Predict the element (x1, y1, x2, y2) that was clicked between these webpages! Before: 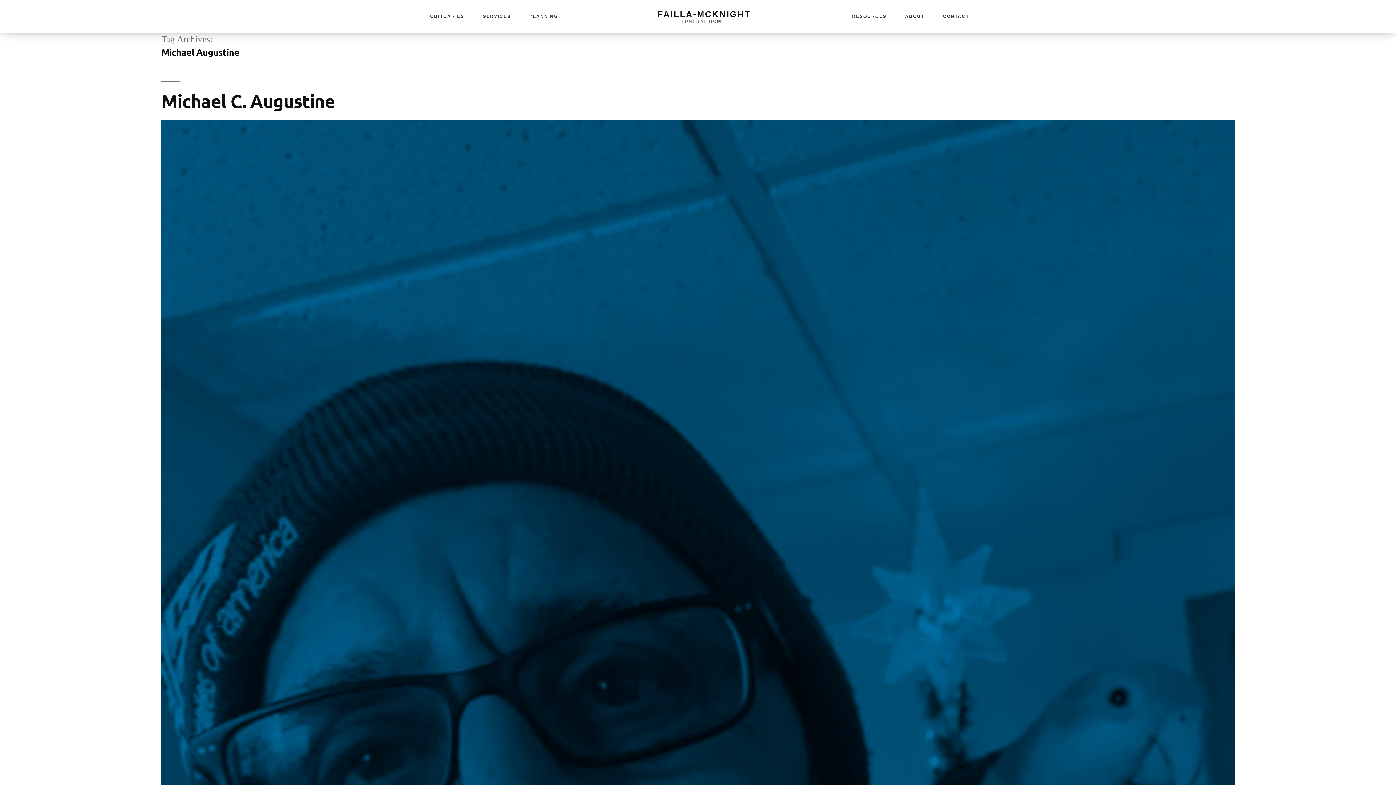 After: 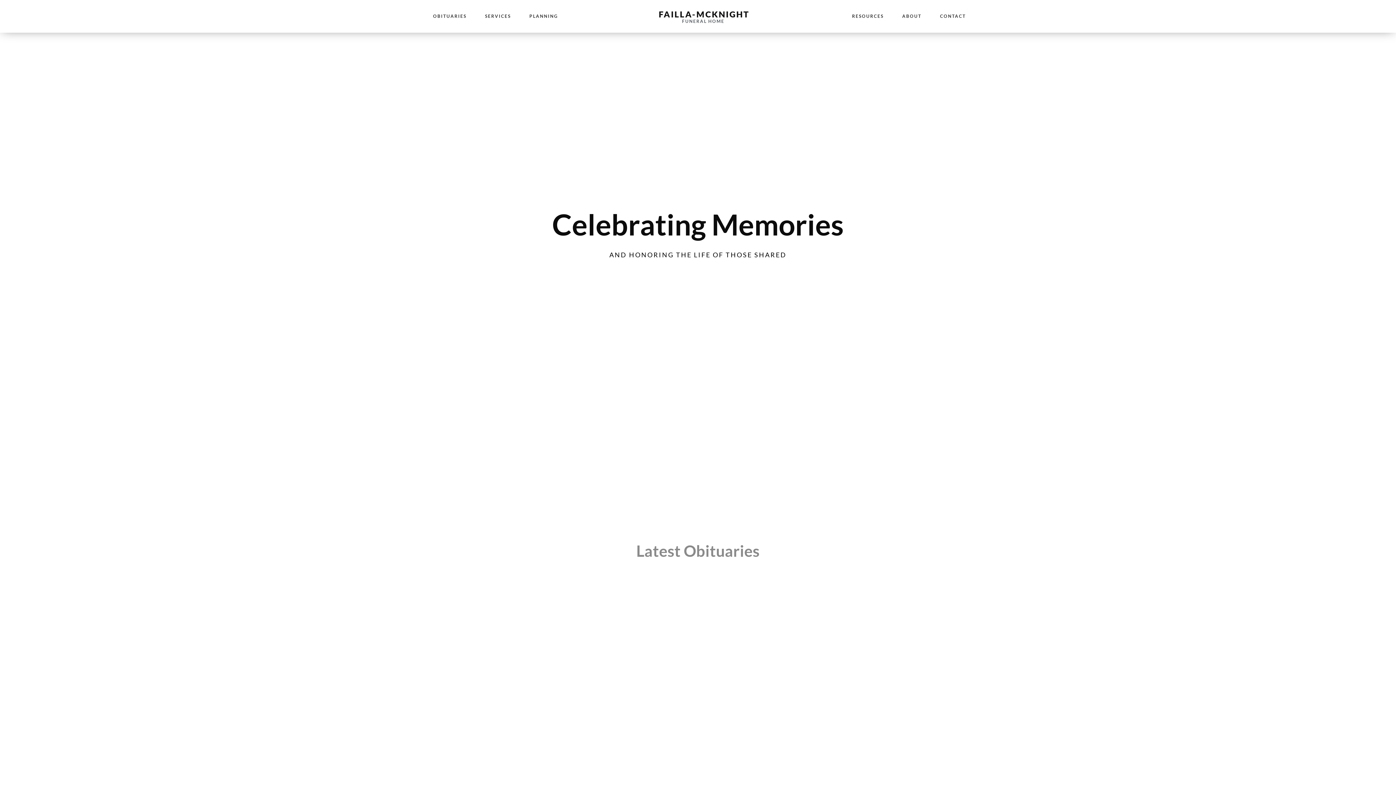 Action: label: FAILLA-MCKNIGHT bbox: (657, 9, 750, 18)